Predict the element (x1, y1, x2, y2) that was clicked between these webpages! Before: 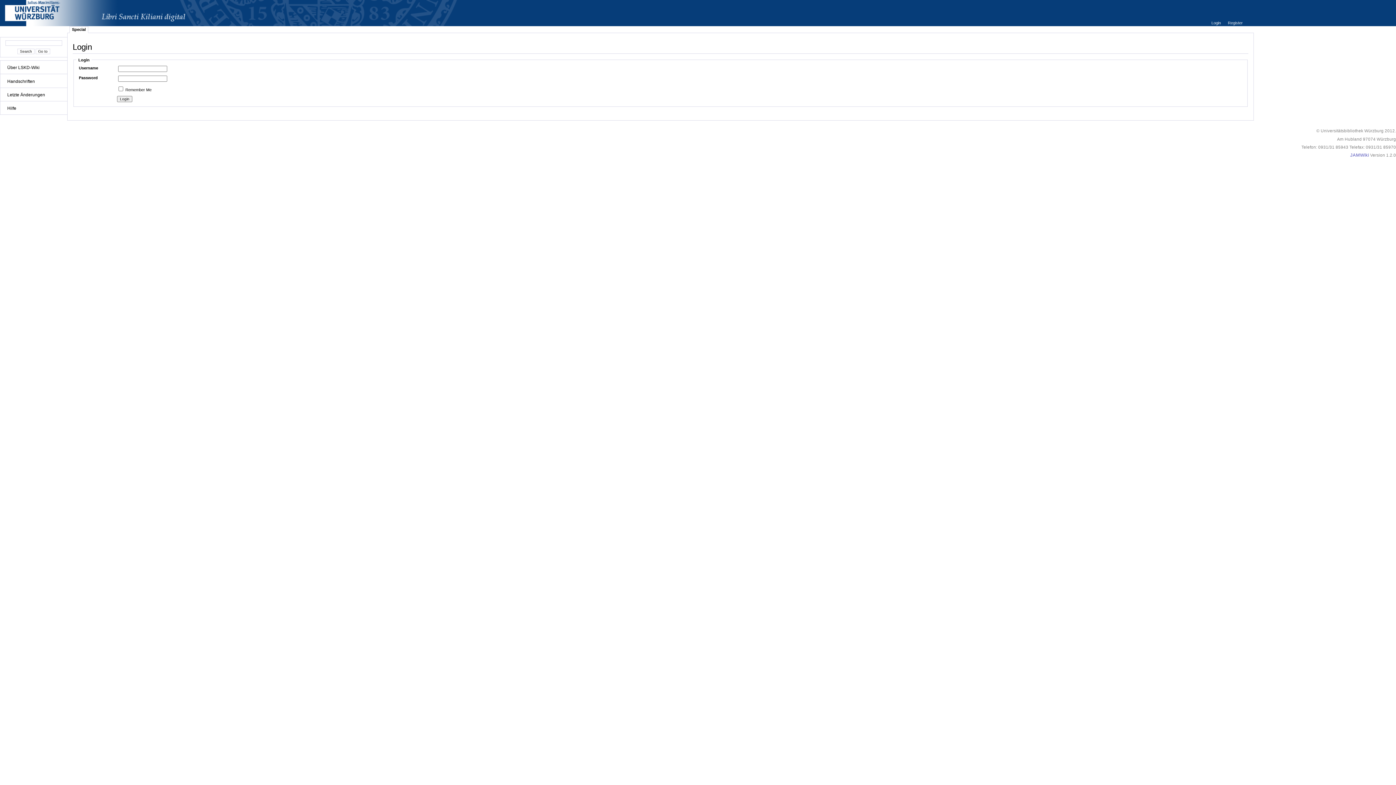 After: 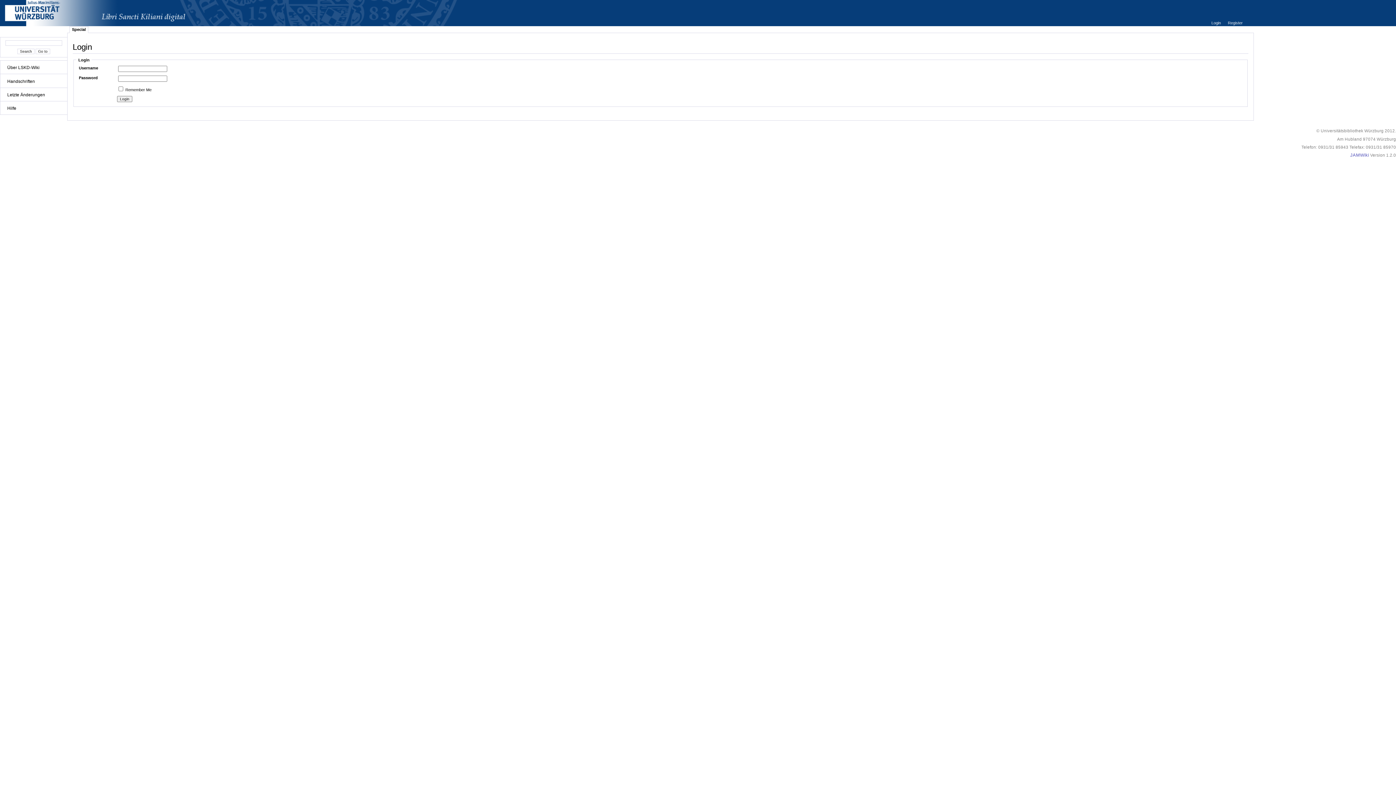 Action: bbox: (1211, 20, 1222, 25) label: Login 